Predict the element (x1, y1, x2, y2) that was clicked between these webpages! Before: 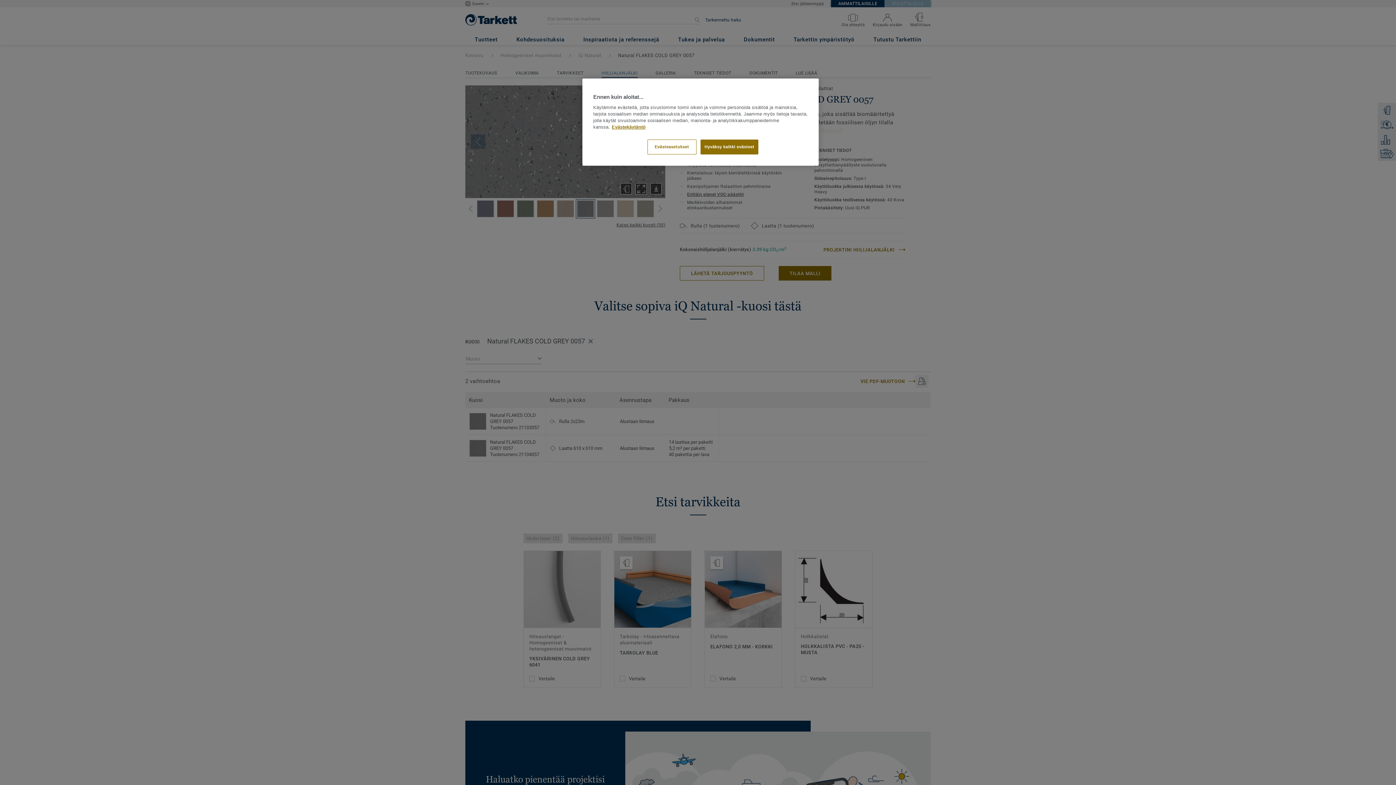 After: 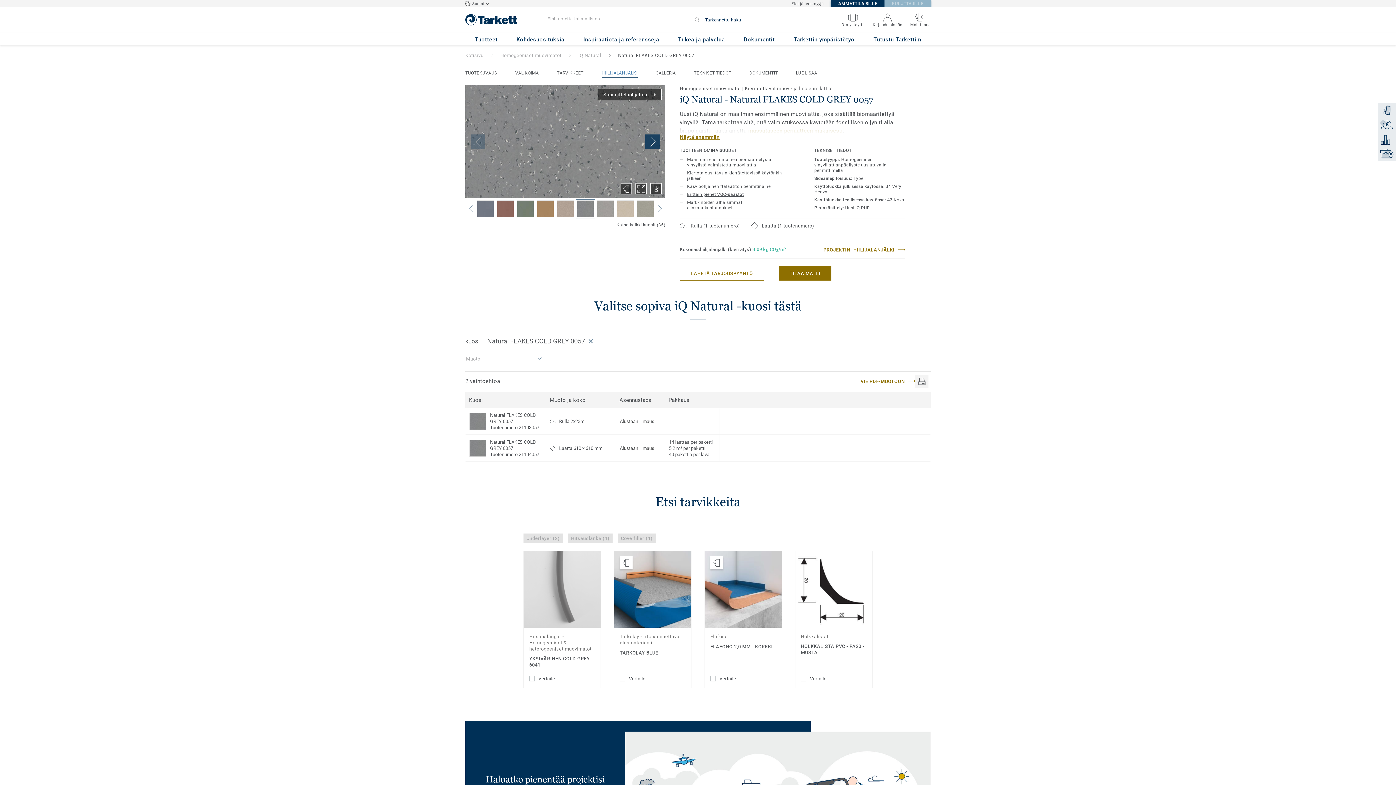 Action: bbox: (700, 139, 758, 154) label: Hyväksy kaikki evästeet